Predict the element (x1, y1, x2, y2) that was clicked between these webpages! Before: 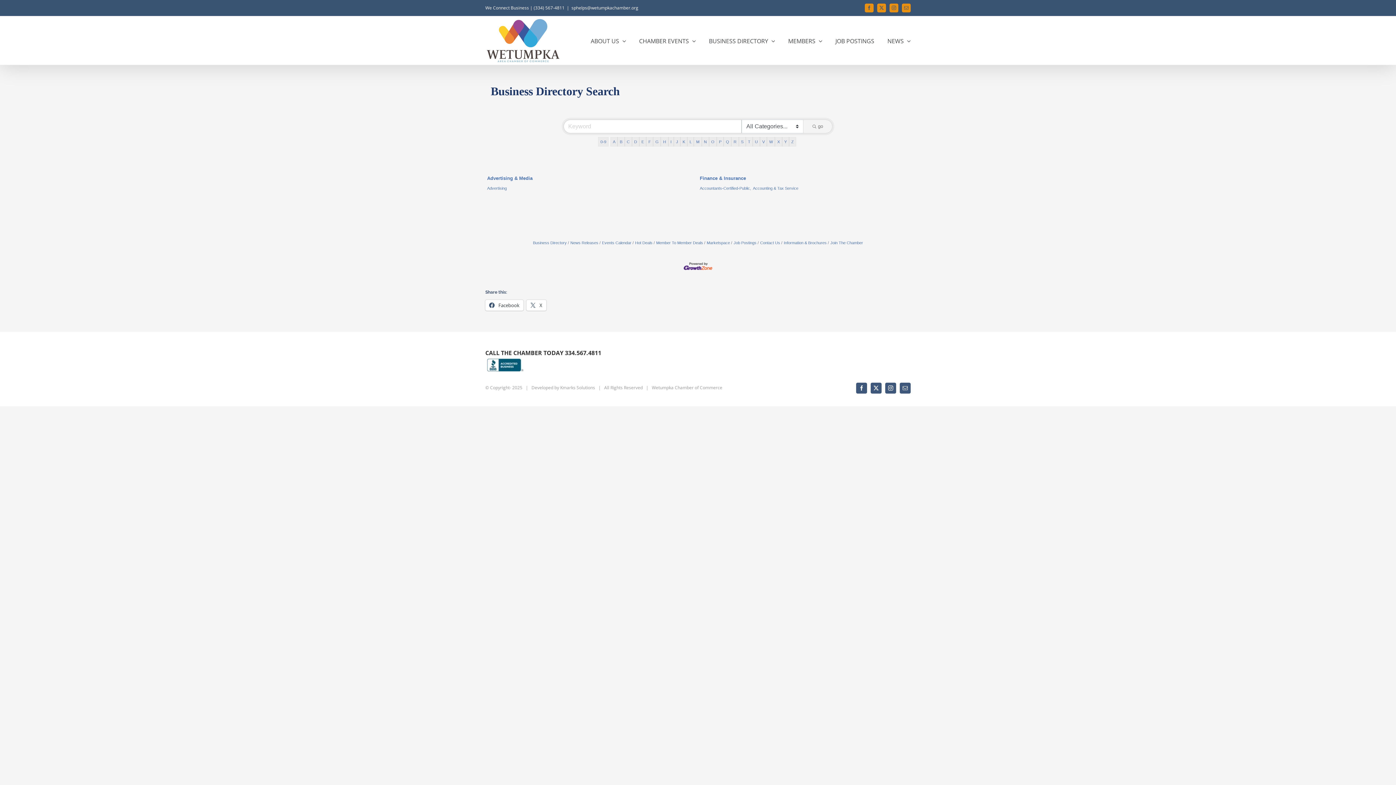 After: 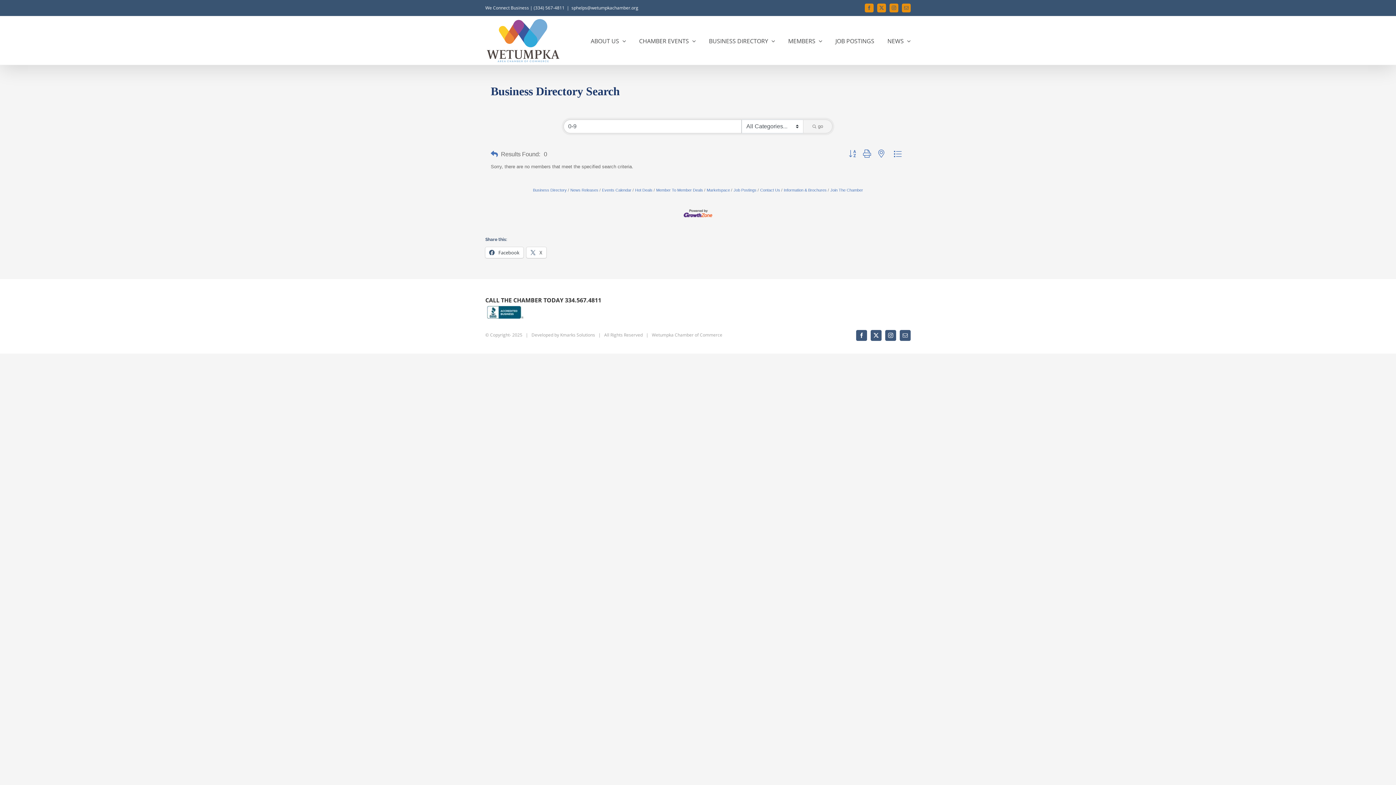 Action: bbox: (598, 137, 608, 146) label: 0-9